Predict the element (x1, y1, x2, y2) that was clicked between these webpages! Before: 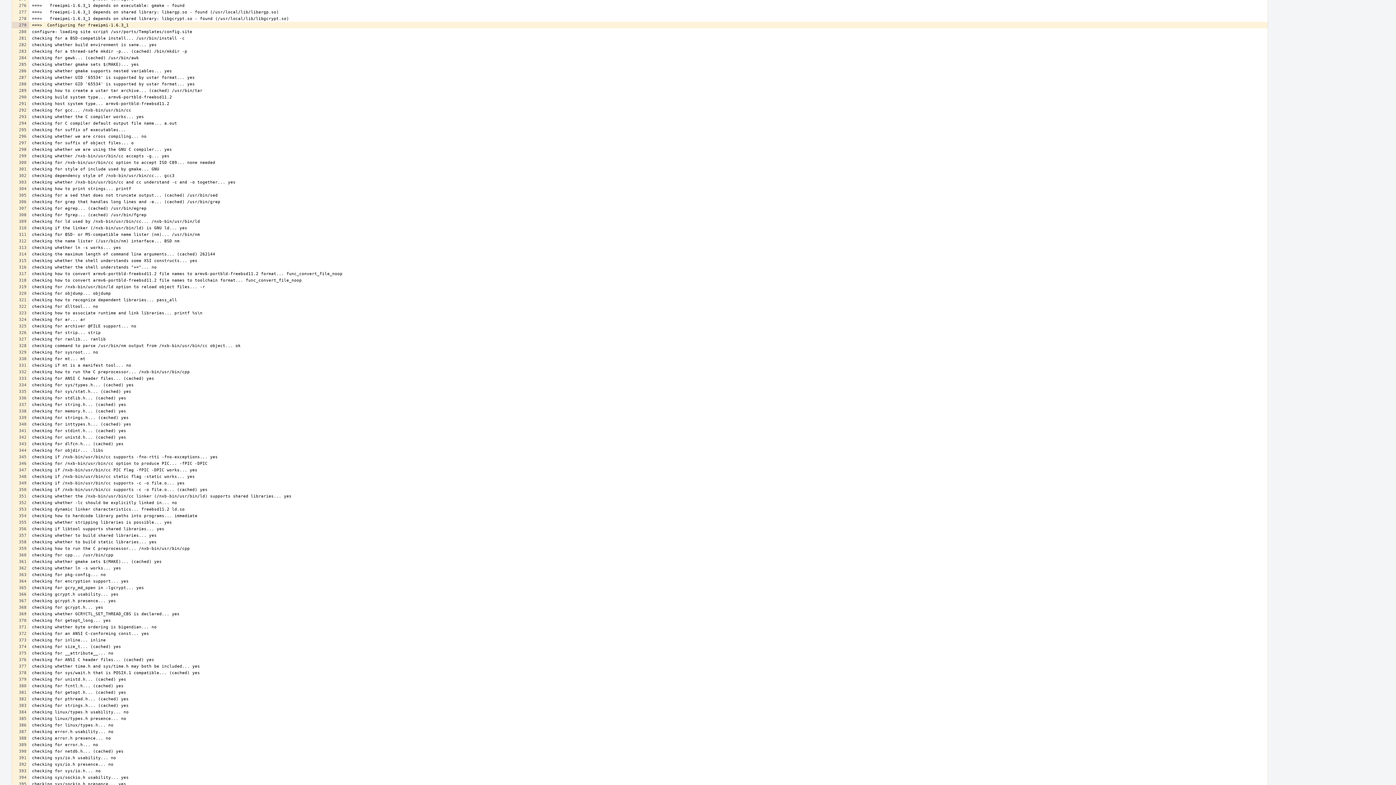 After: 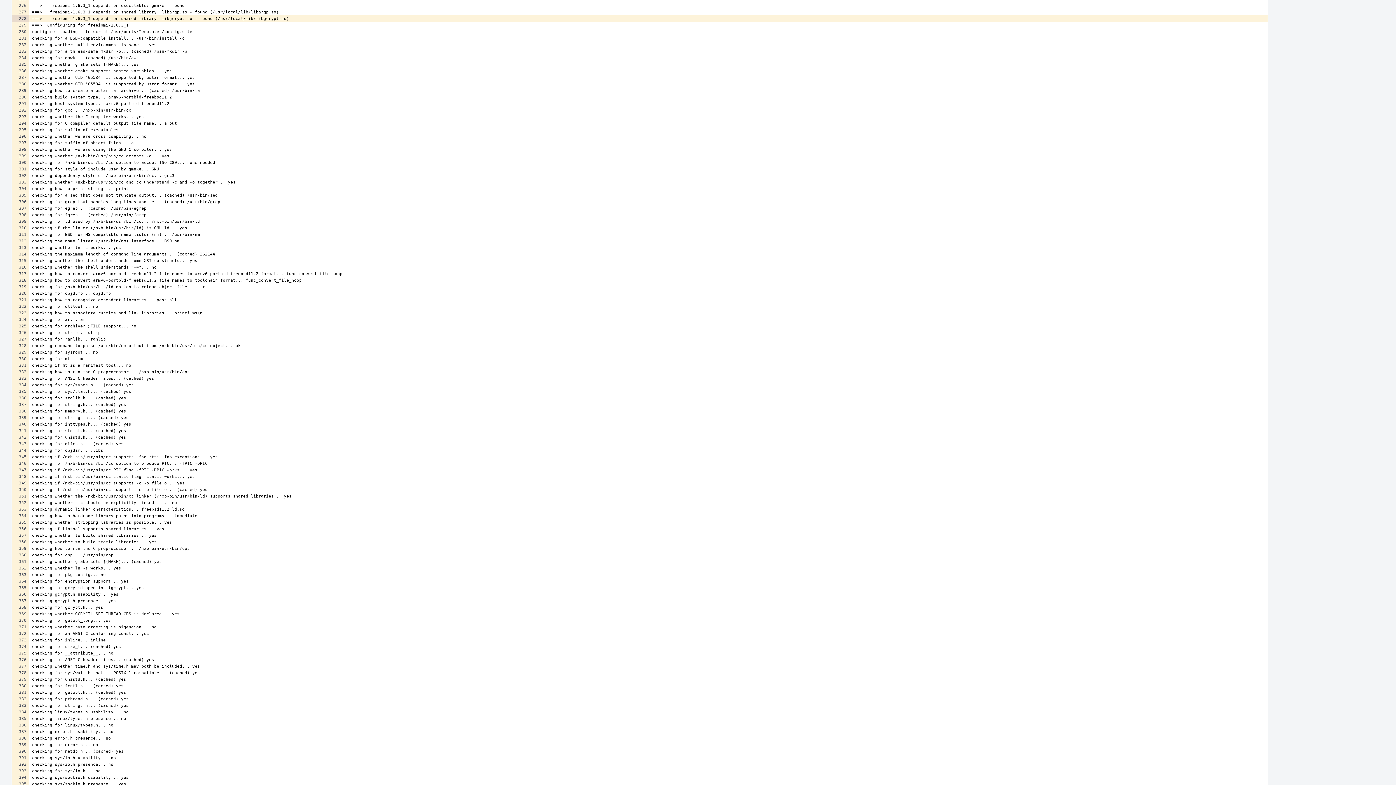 Action: bbox: (12, 15, 28, 21)